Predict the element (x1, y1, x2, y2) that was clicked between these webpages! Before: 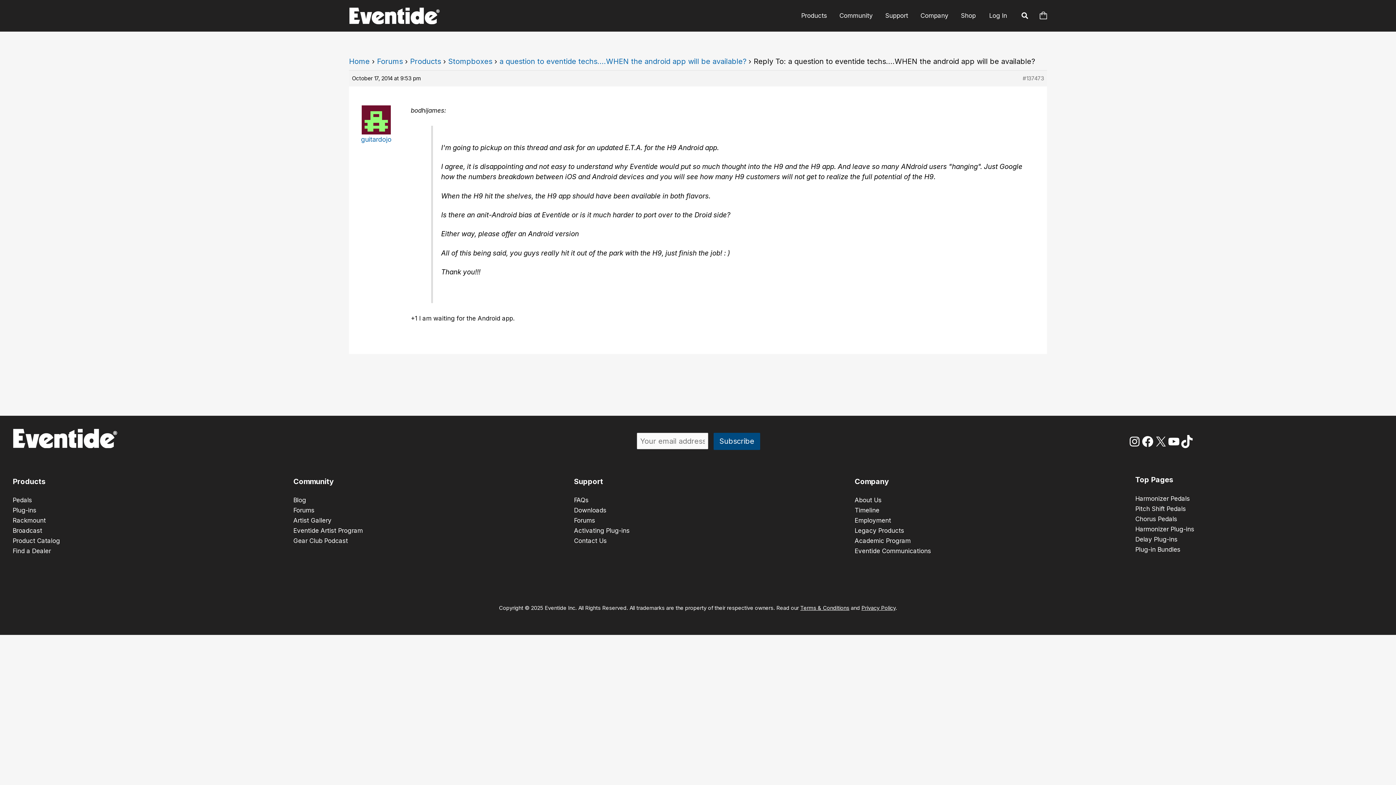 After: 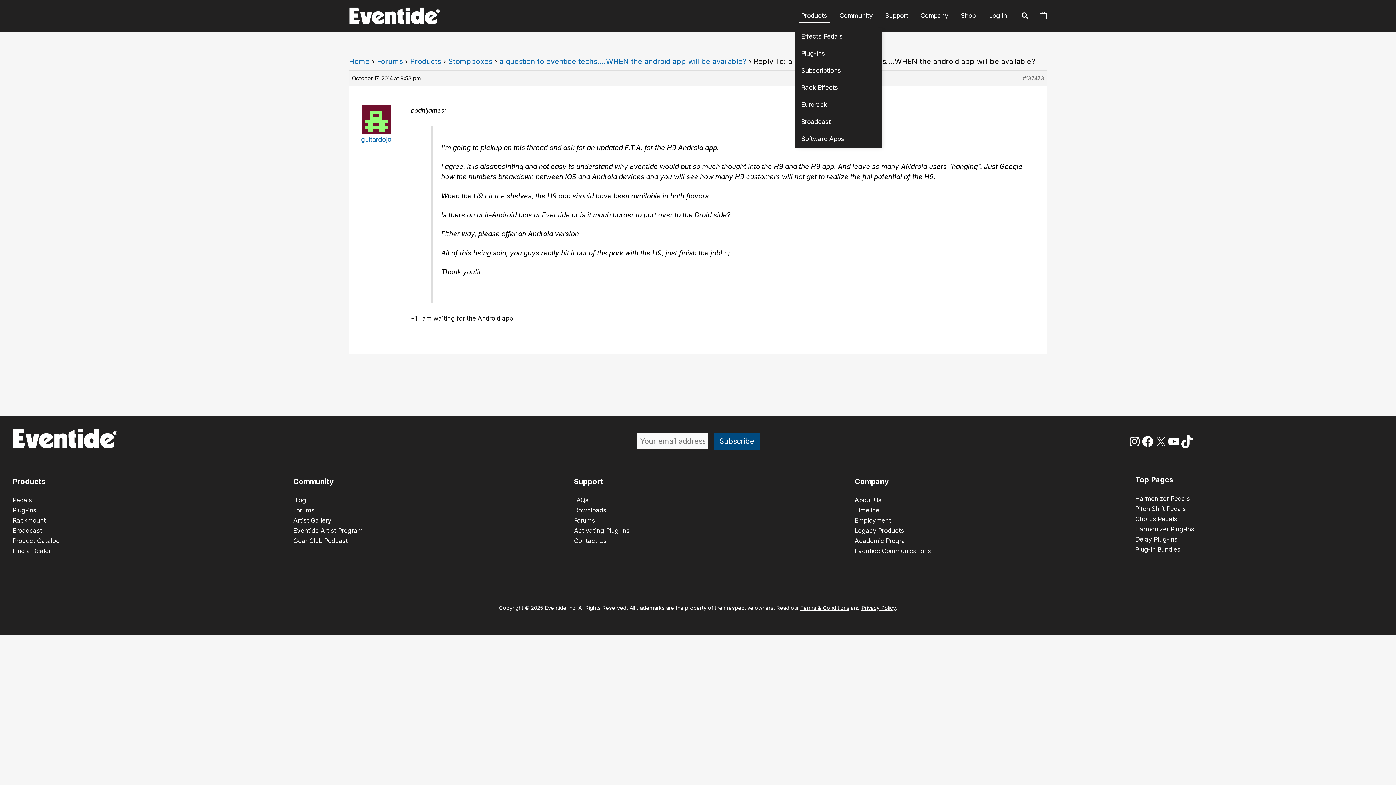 Action: bbox: (795, 9, 833, 22) label: Products